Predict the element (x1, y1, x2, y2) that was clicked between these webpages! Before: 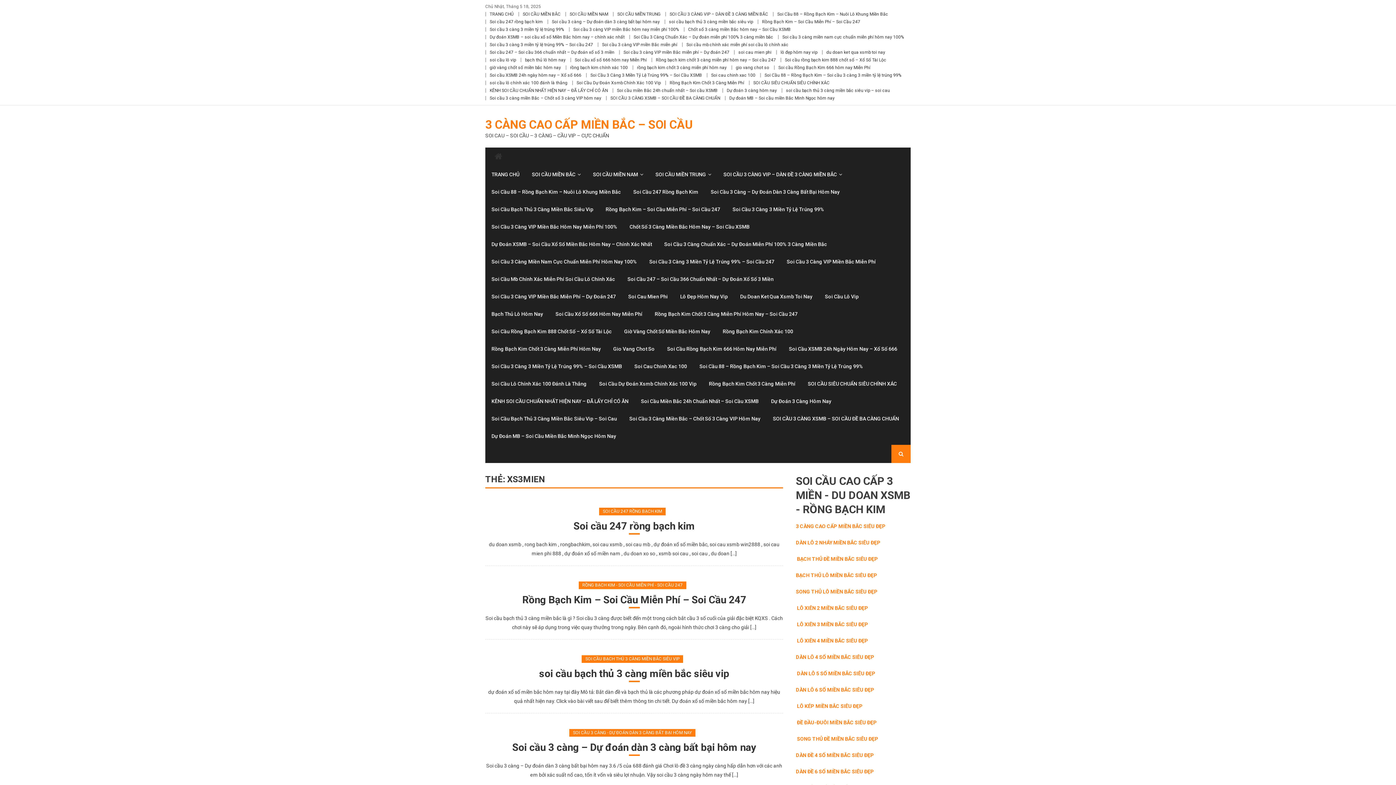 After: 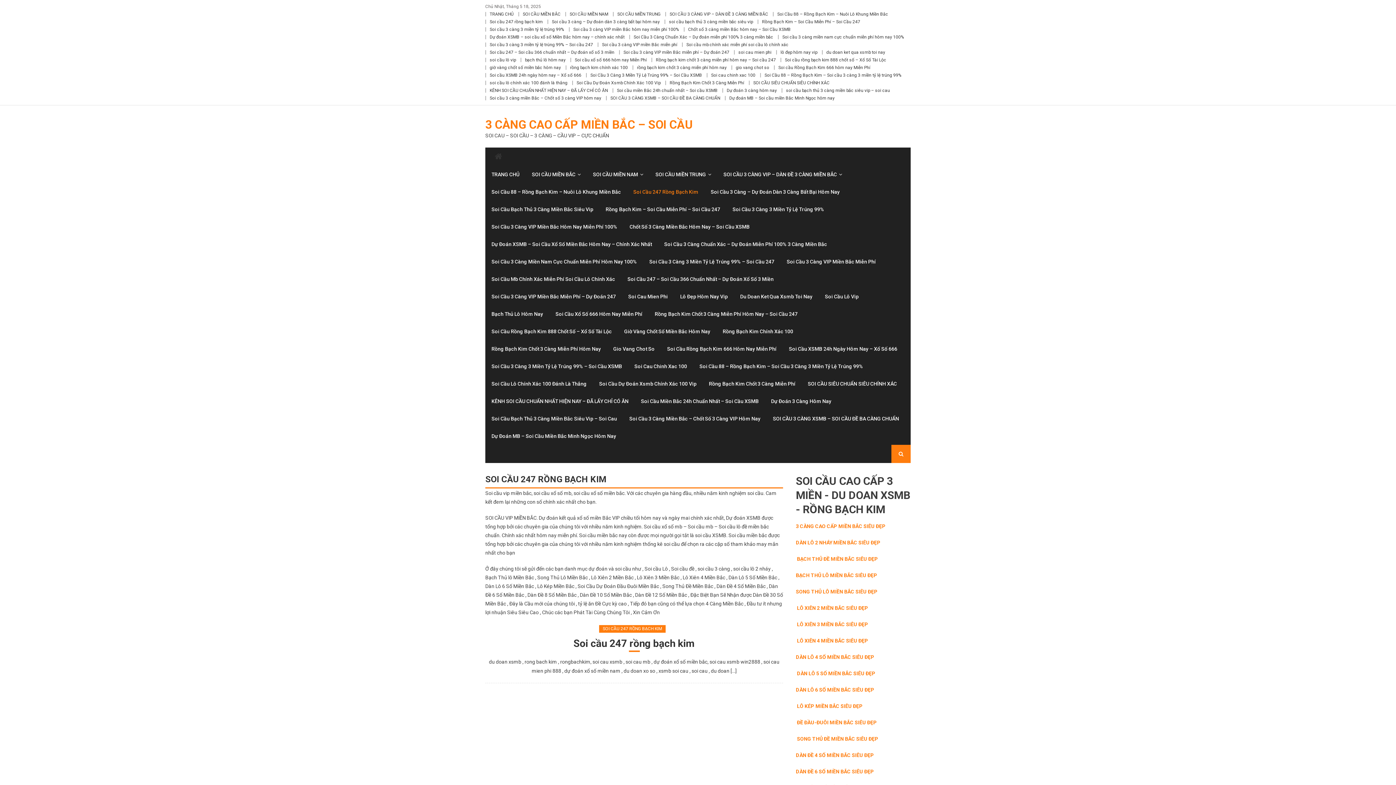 Action: label: Soi cầu 247 rồng bạch kim bbox: (489, 19, 542, 24)